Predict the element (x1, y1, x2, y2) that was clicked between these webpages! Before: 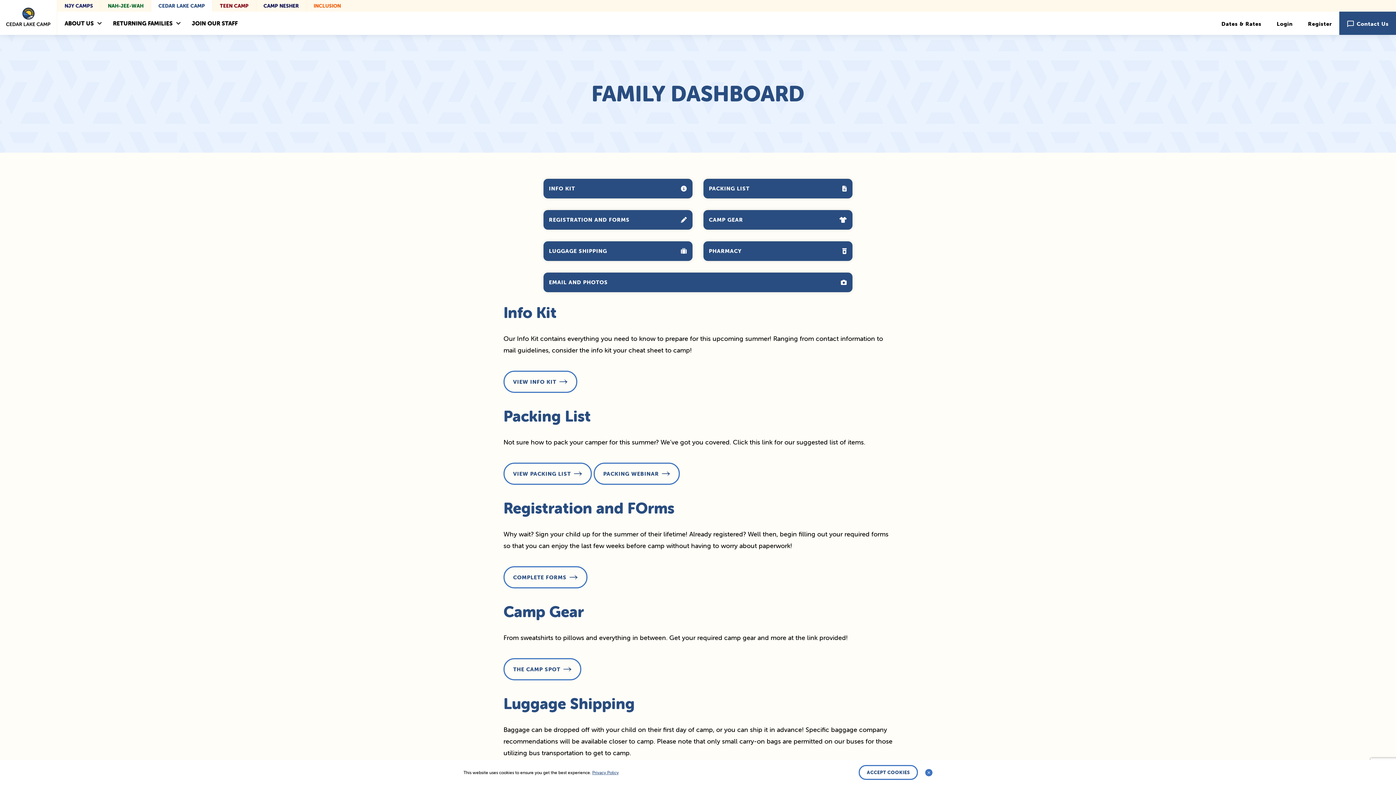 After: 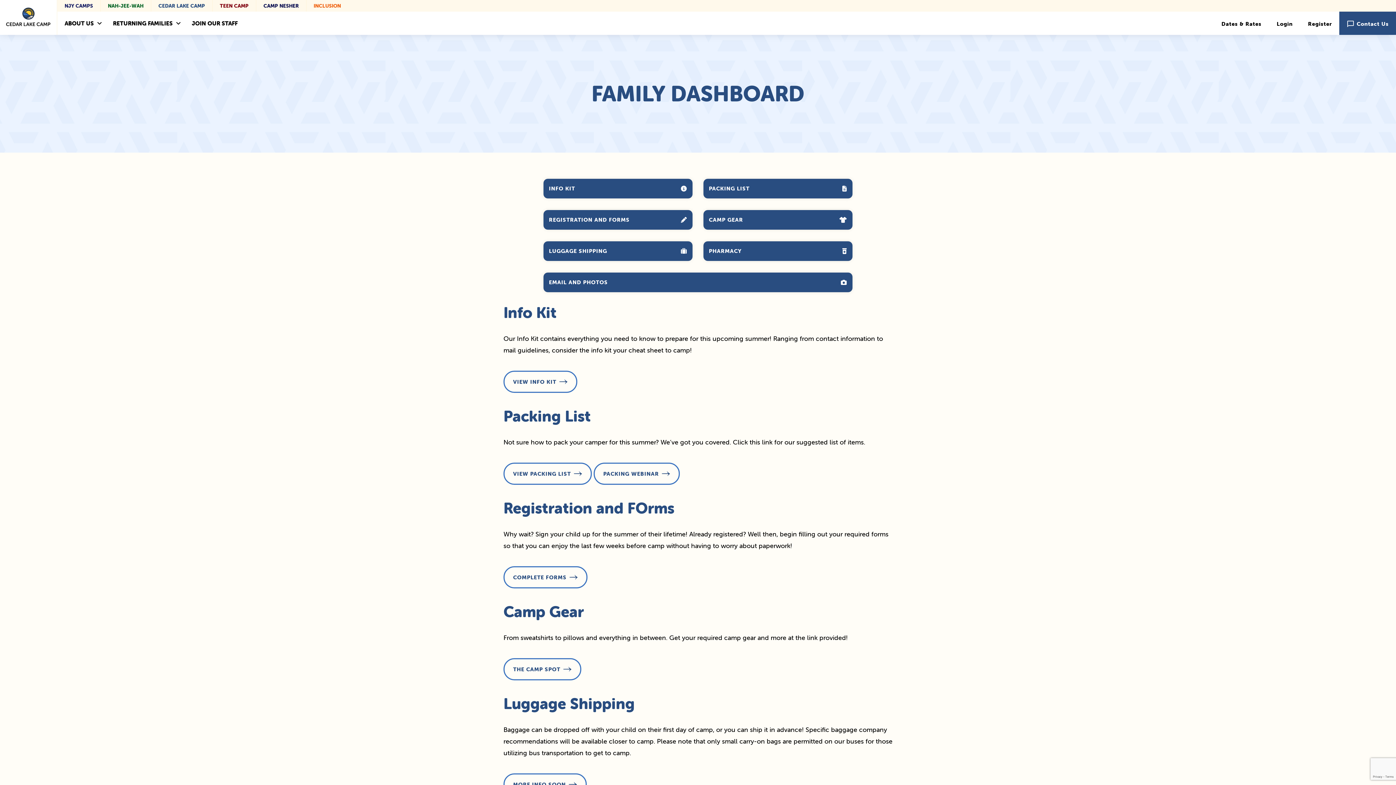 Action: label: ACCEPT COOKIES bbox: (858, 765, 918, 780)